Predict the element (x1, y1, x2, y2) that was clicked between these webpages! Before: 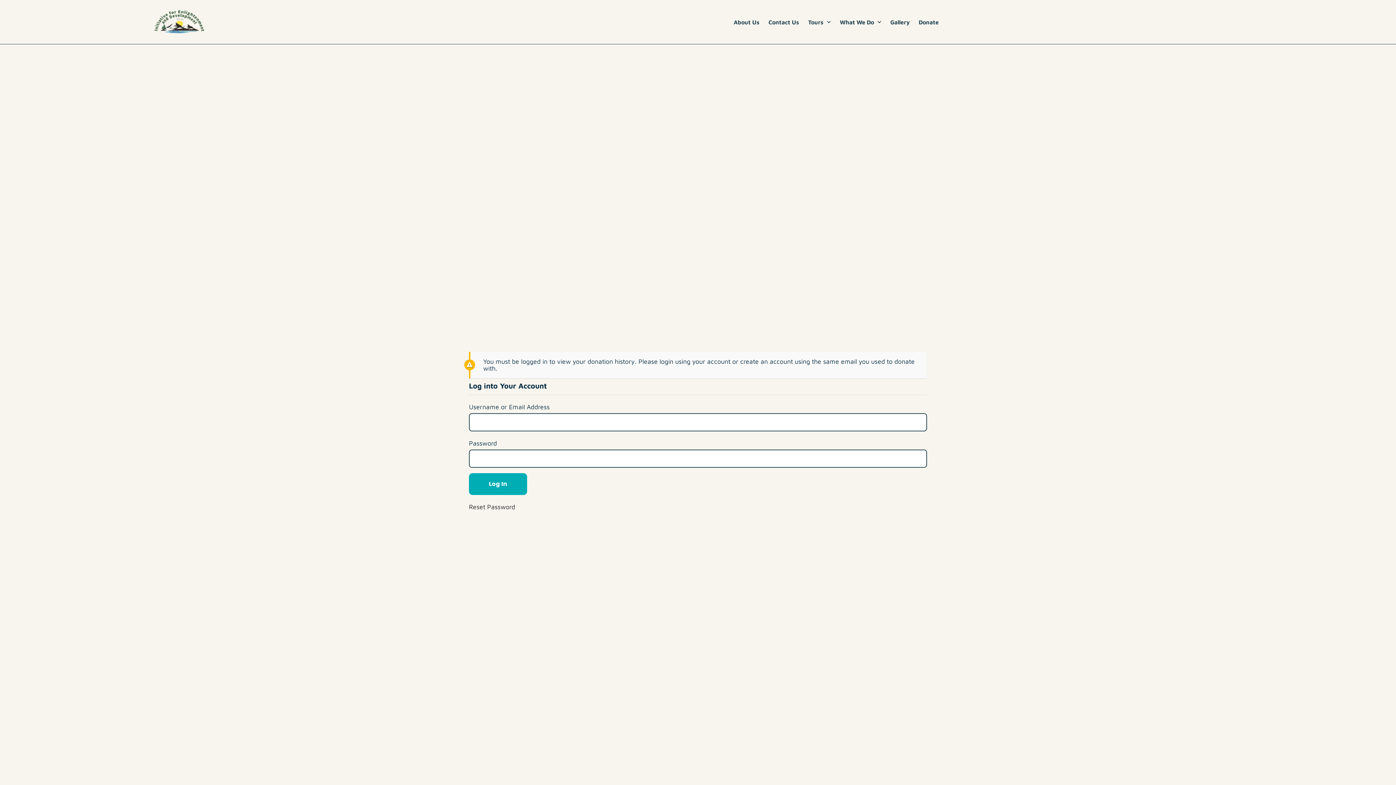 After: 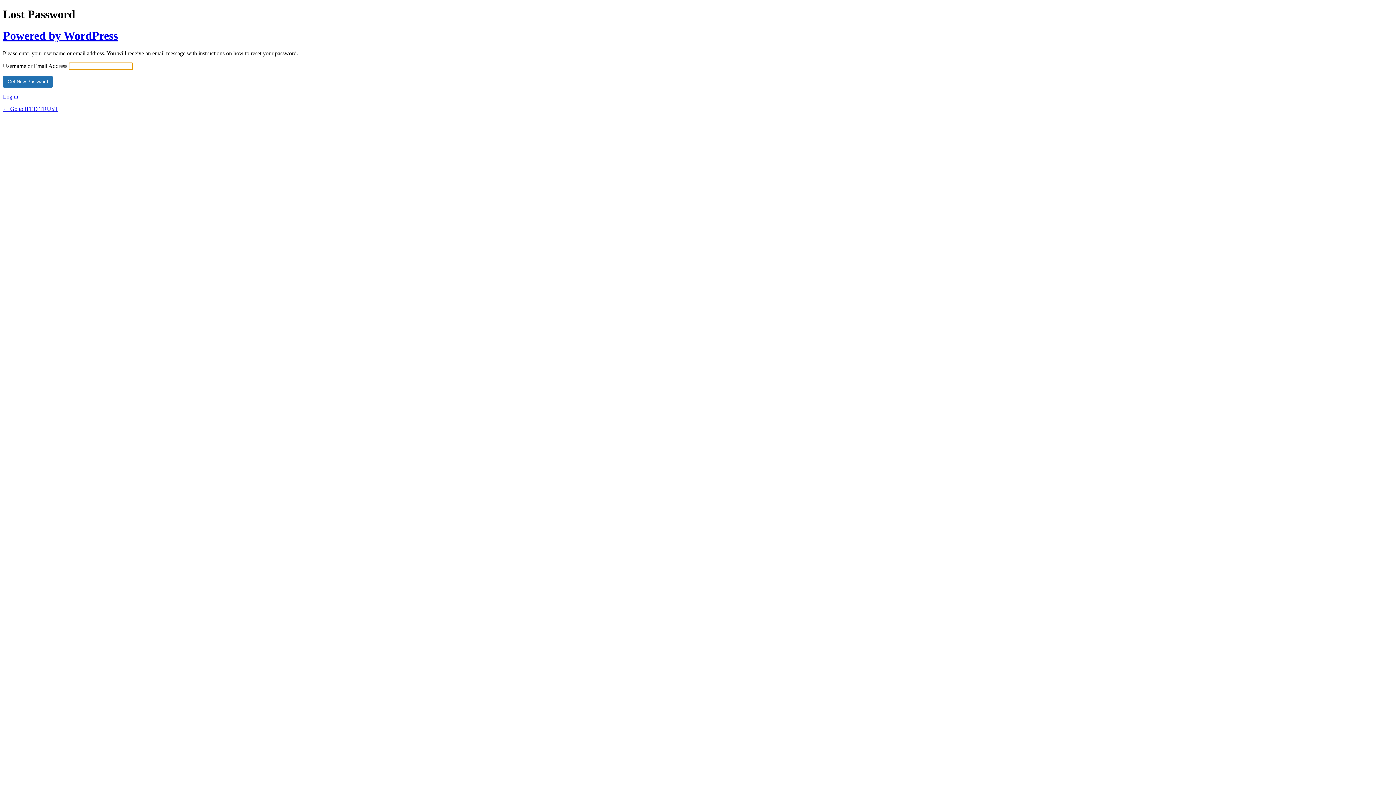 Action: label: Reset Password bbox: (469, 503, 515, 510)